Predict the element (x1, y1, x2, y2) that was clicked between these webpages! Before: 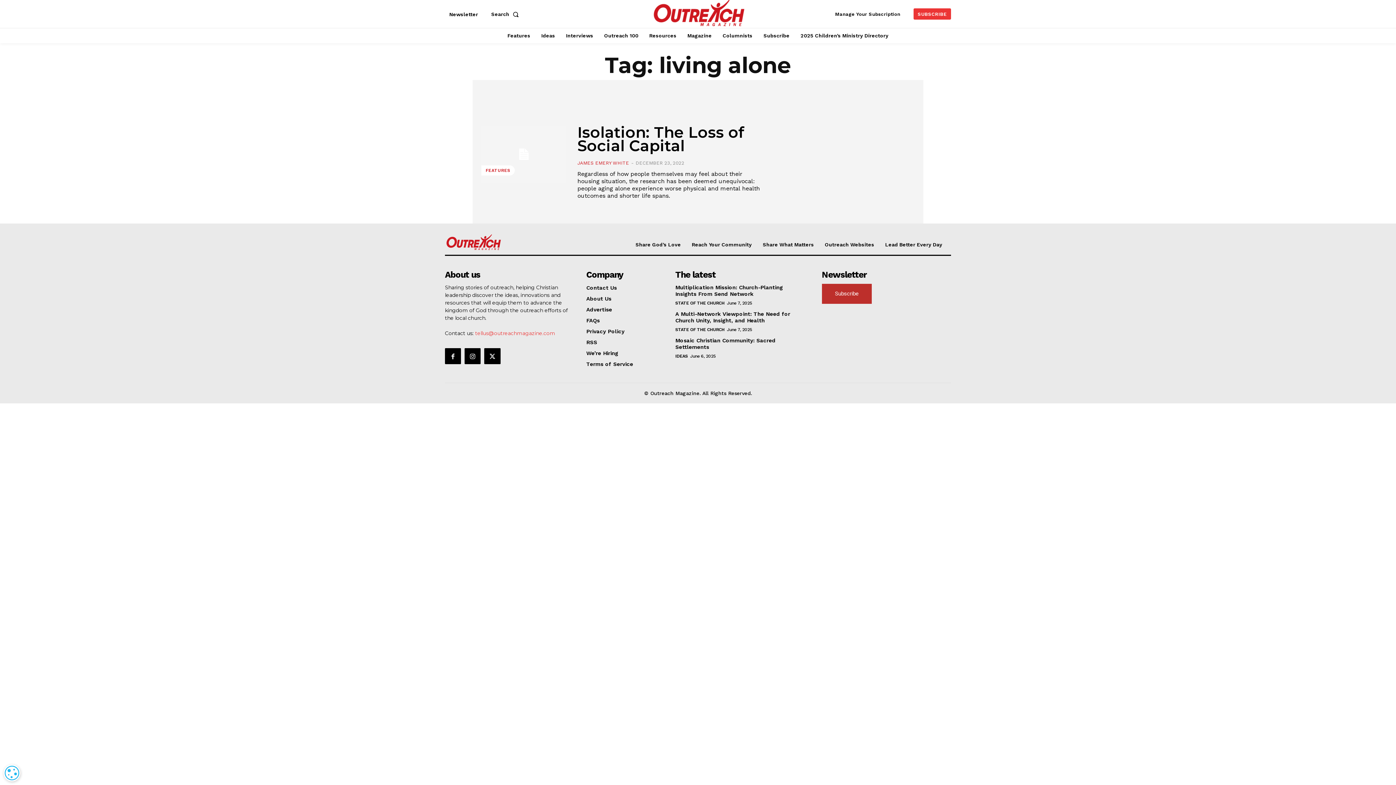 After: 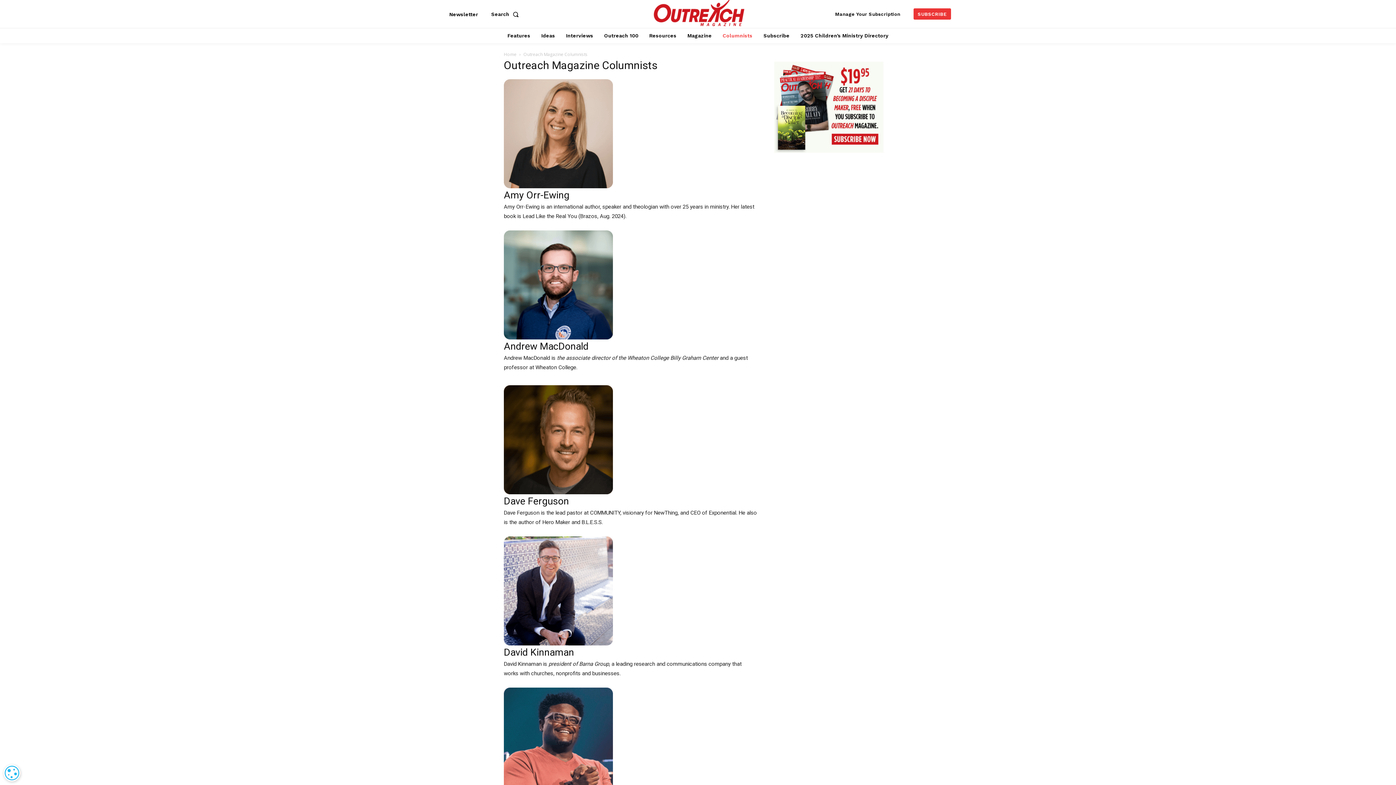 Action: bbox: (719, 27, 756, 43) label: Columnists